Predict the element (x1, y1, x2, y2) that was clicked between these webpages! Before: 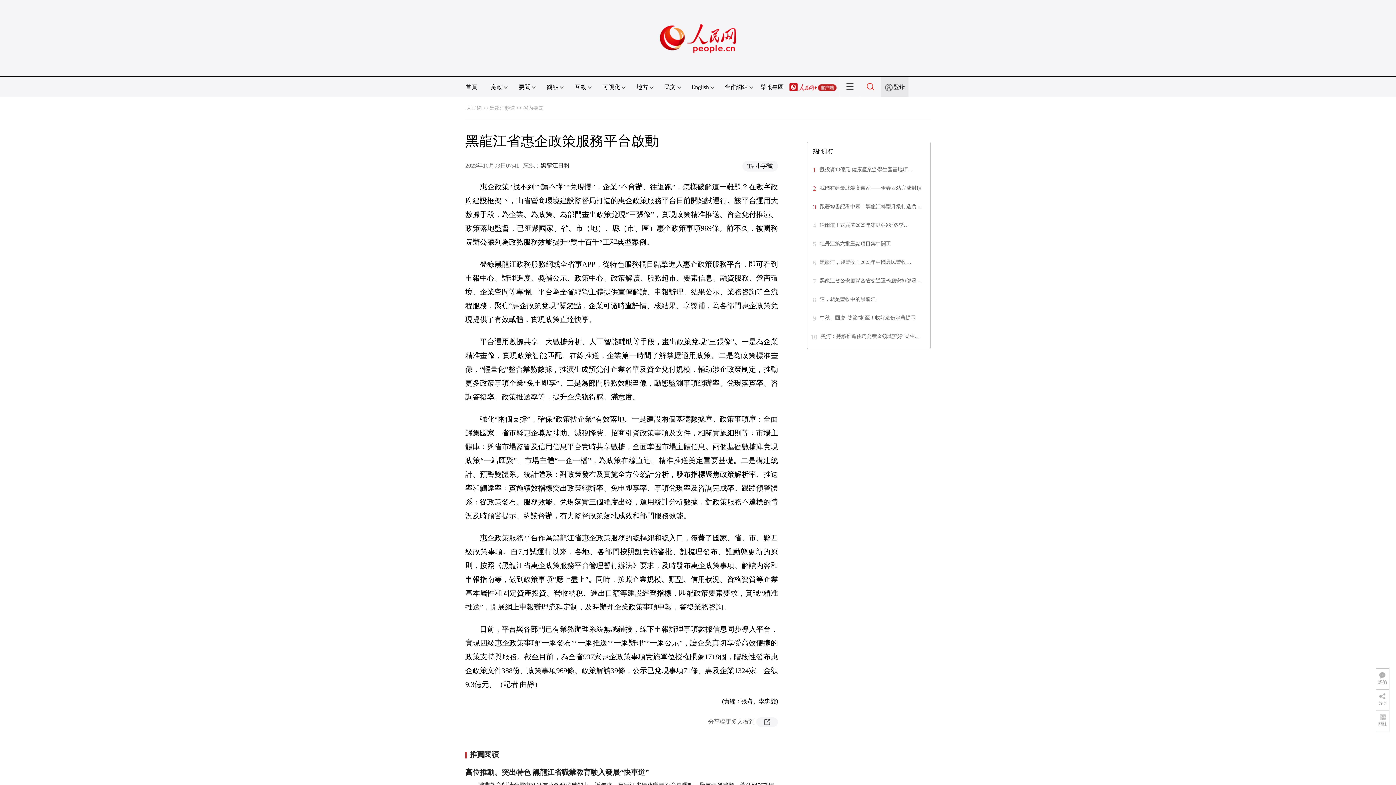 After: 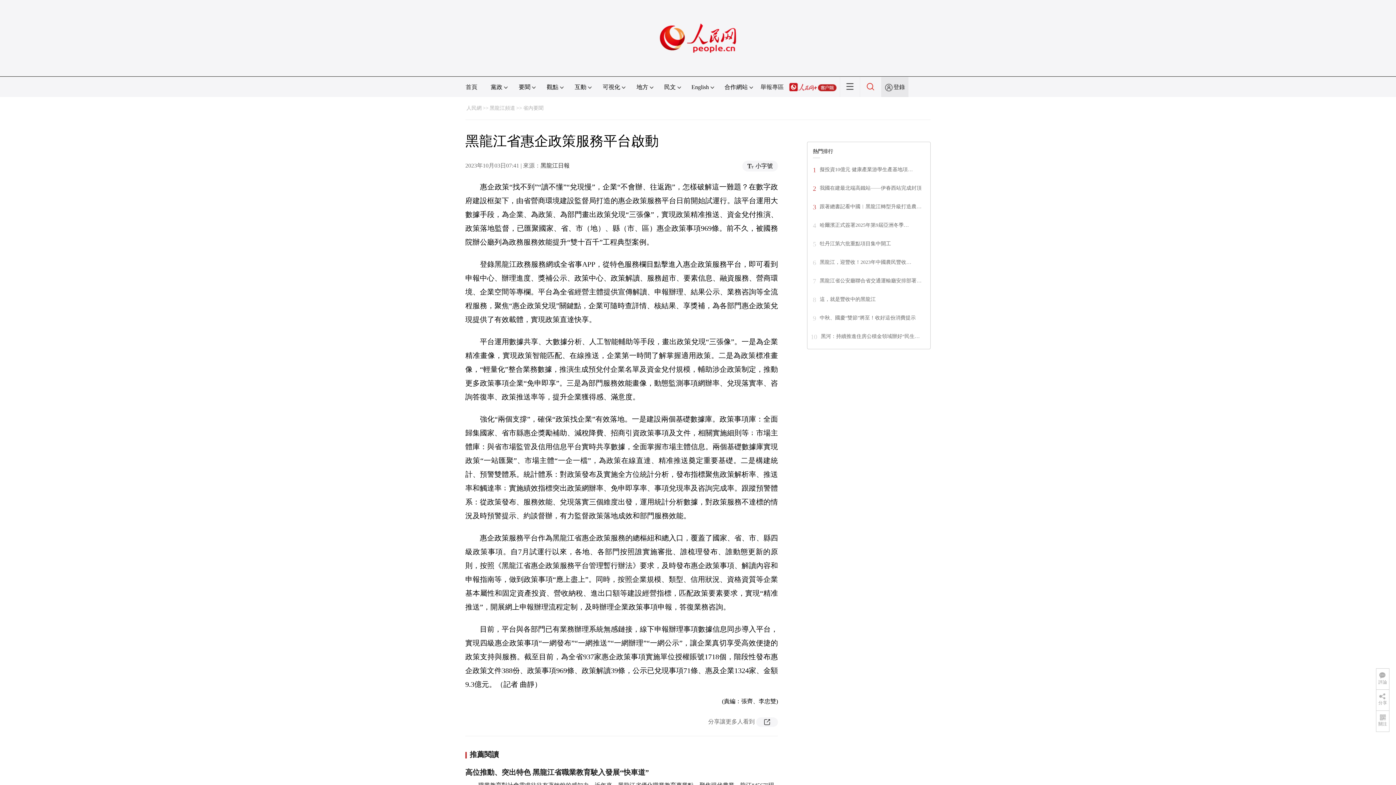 Action: bbox: (820, 315, 916, 320) label: 中秋、國慶“雙節”將至！收好這份消費提示